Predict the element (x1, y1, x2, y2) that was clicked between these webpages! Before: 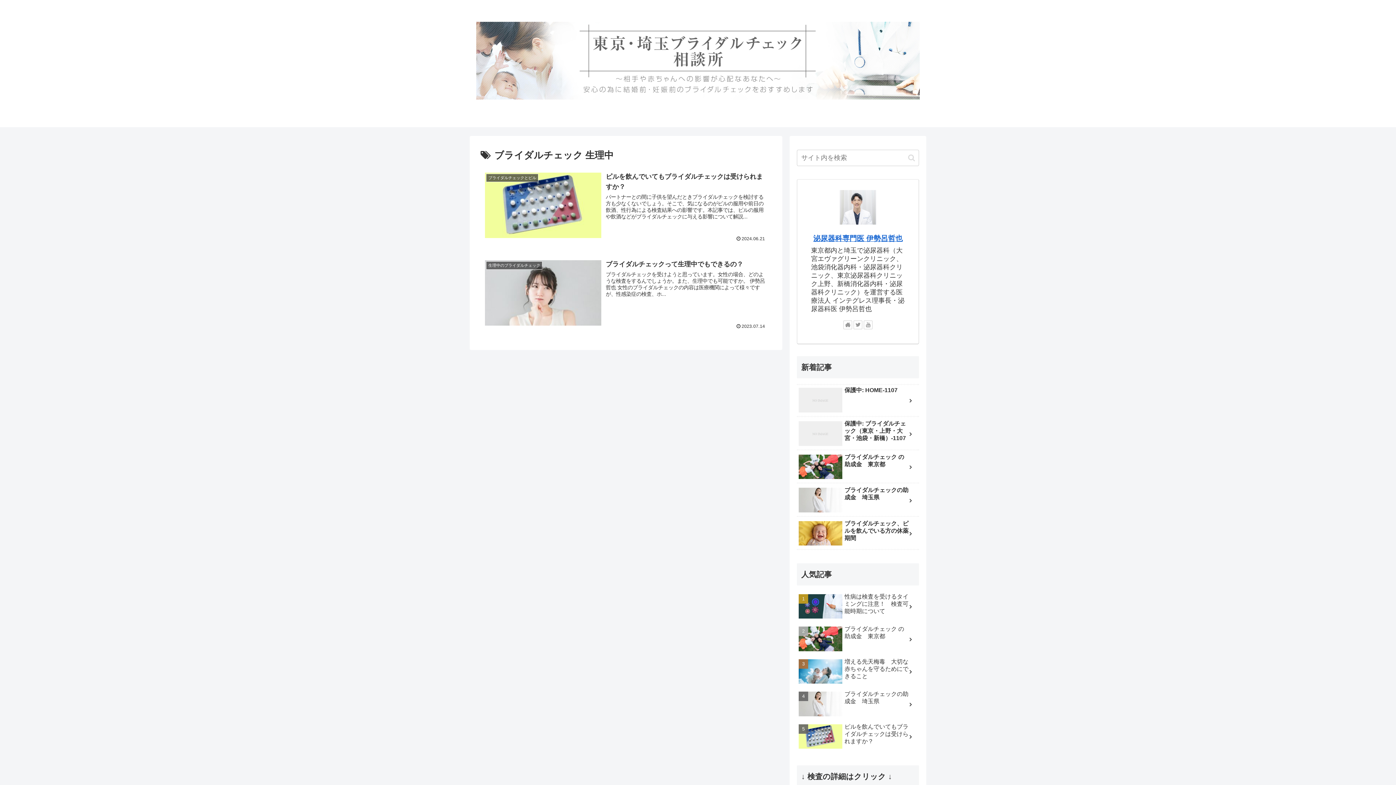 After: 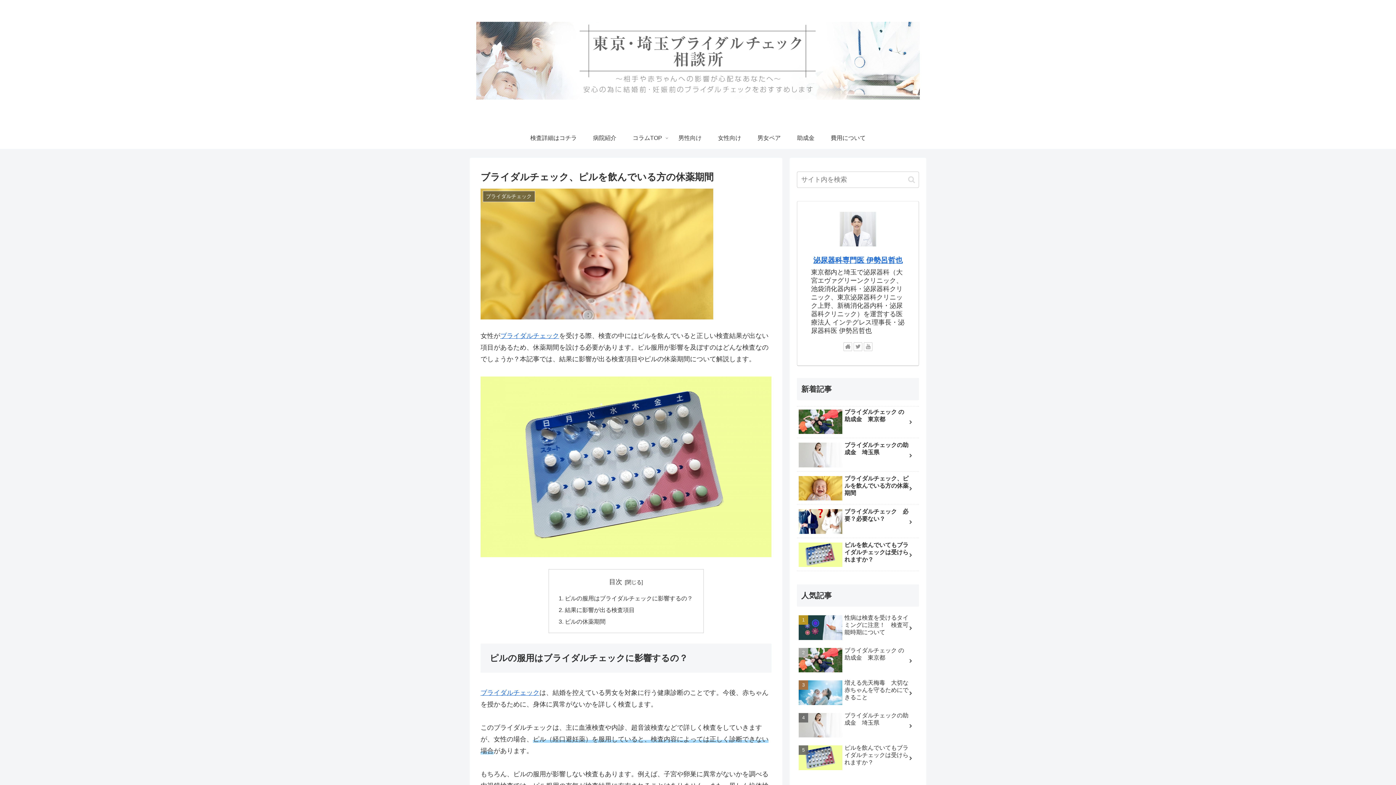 Action: label: ブライダルチェック、ピルを飲んでいる方の休薬期間 bbox: (797, 518, 919, 550)